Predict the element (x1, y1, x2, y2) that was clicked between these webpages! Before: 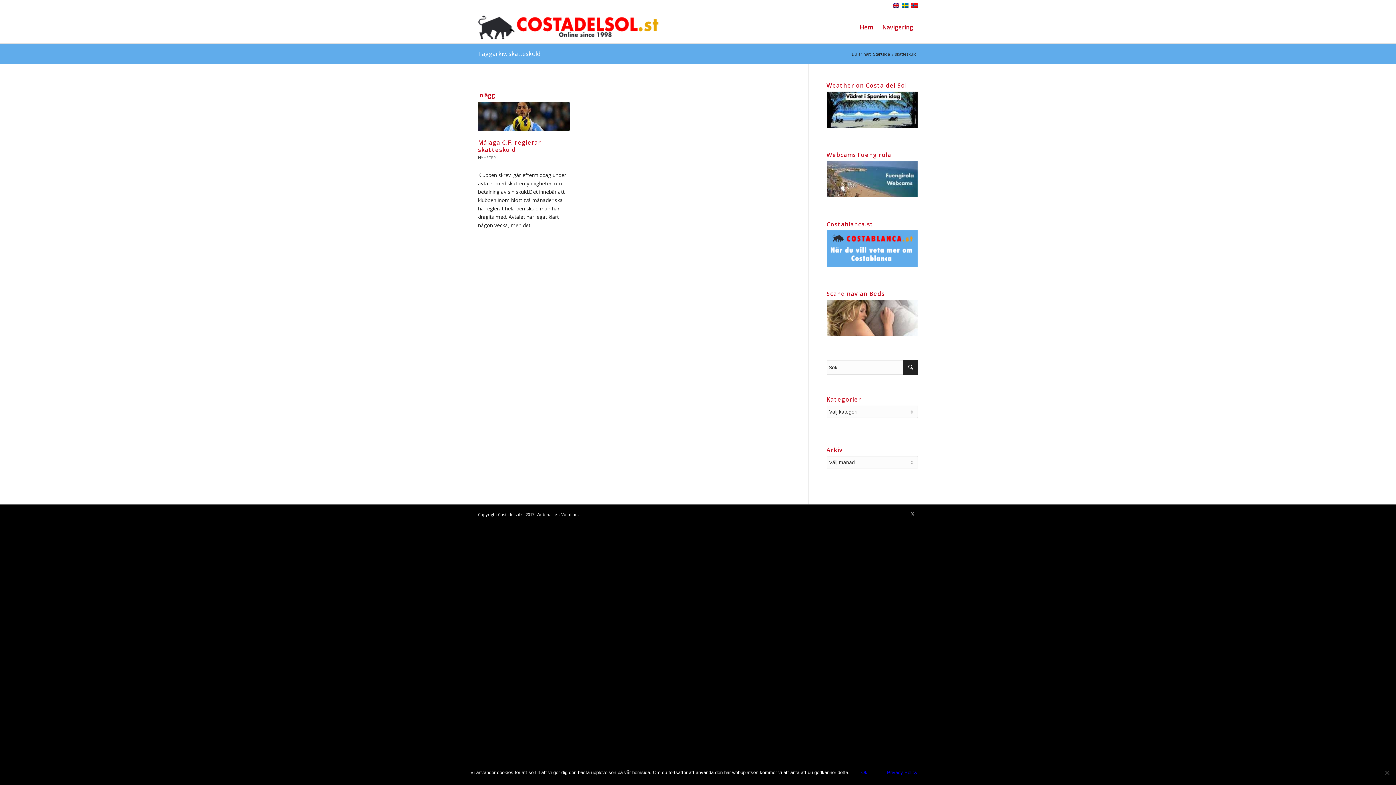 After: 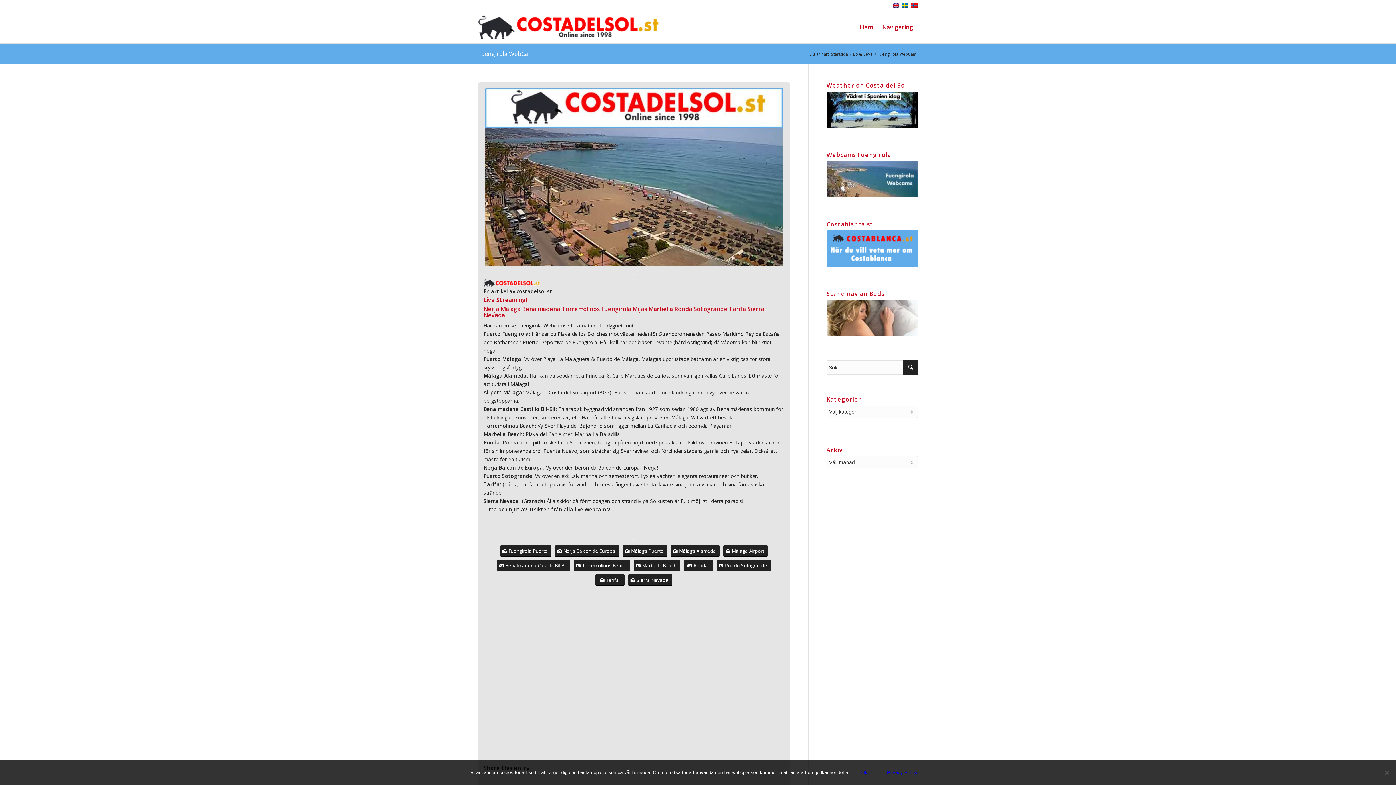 Action: bbox: (826, 192, 917, 198)